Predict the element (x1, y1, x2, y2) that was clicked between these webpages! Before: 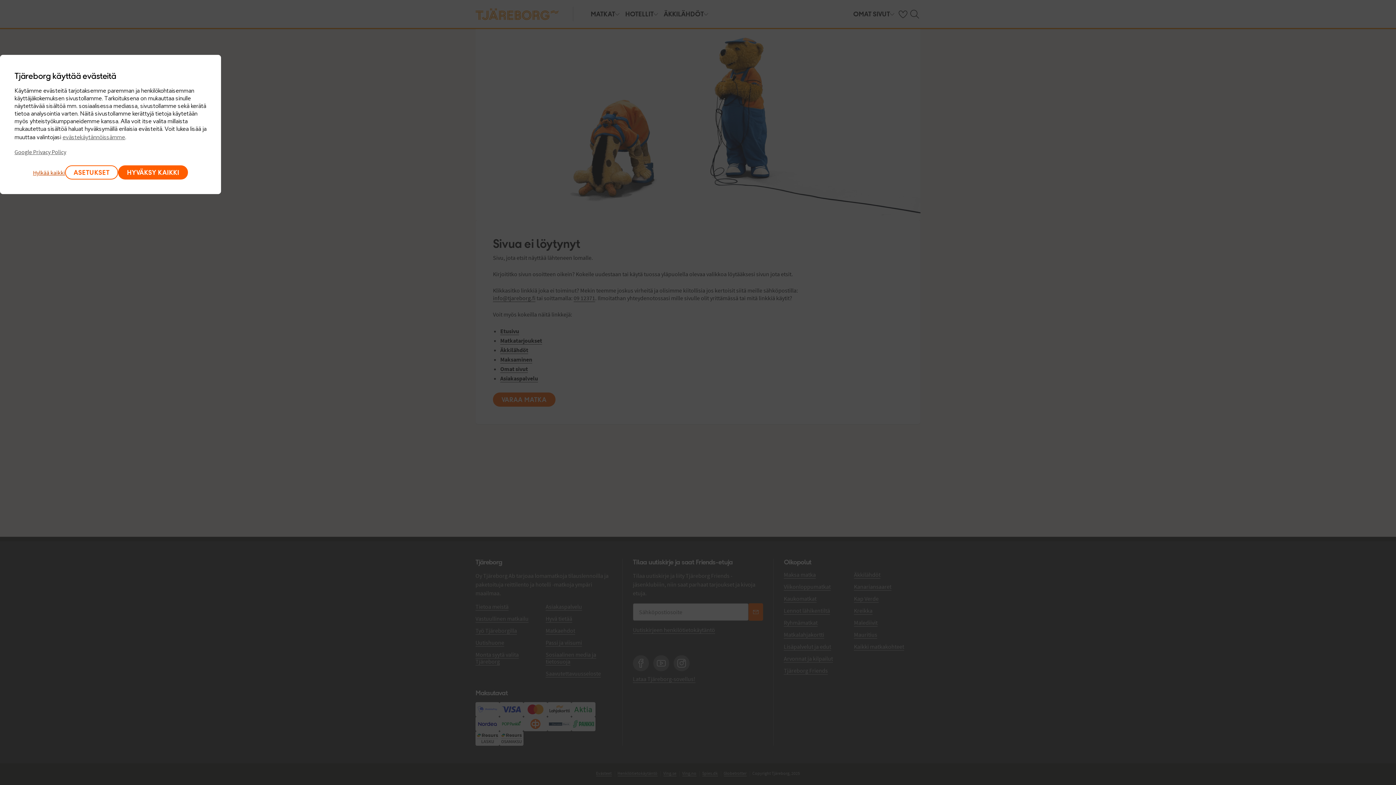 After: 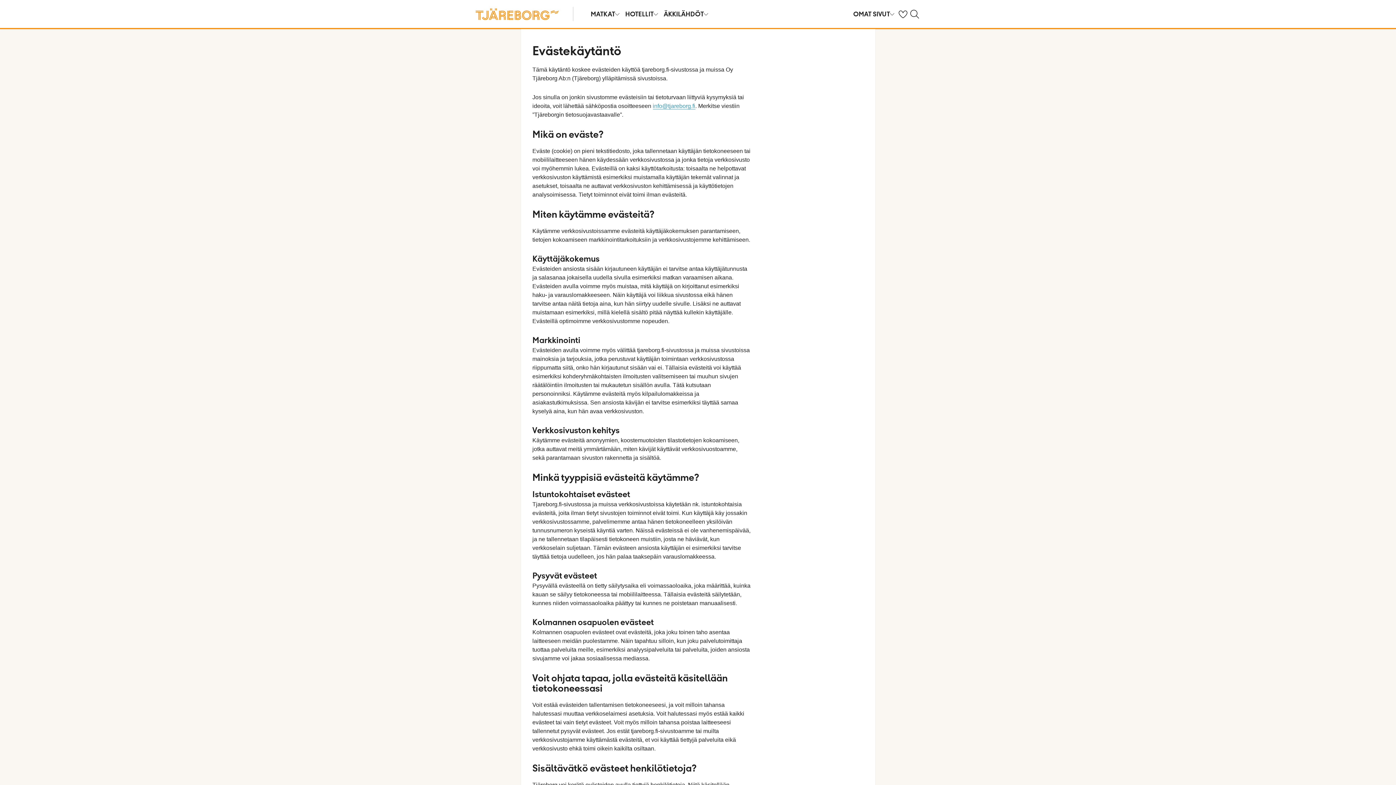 Action: label: evästekäytännöissämme bbox: (62, 133, 125, 141)